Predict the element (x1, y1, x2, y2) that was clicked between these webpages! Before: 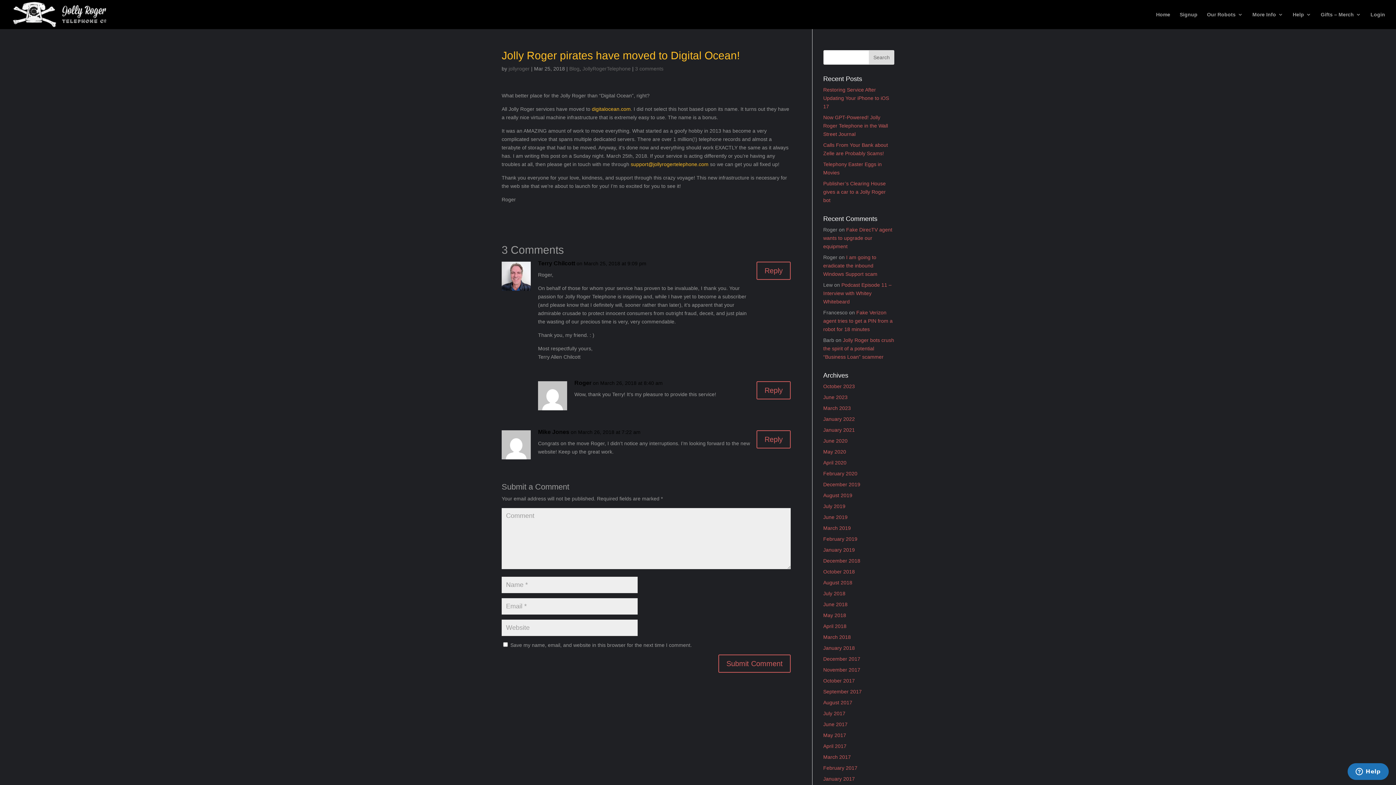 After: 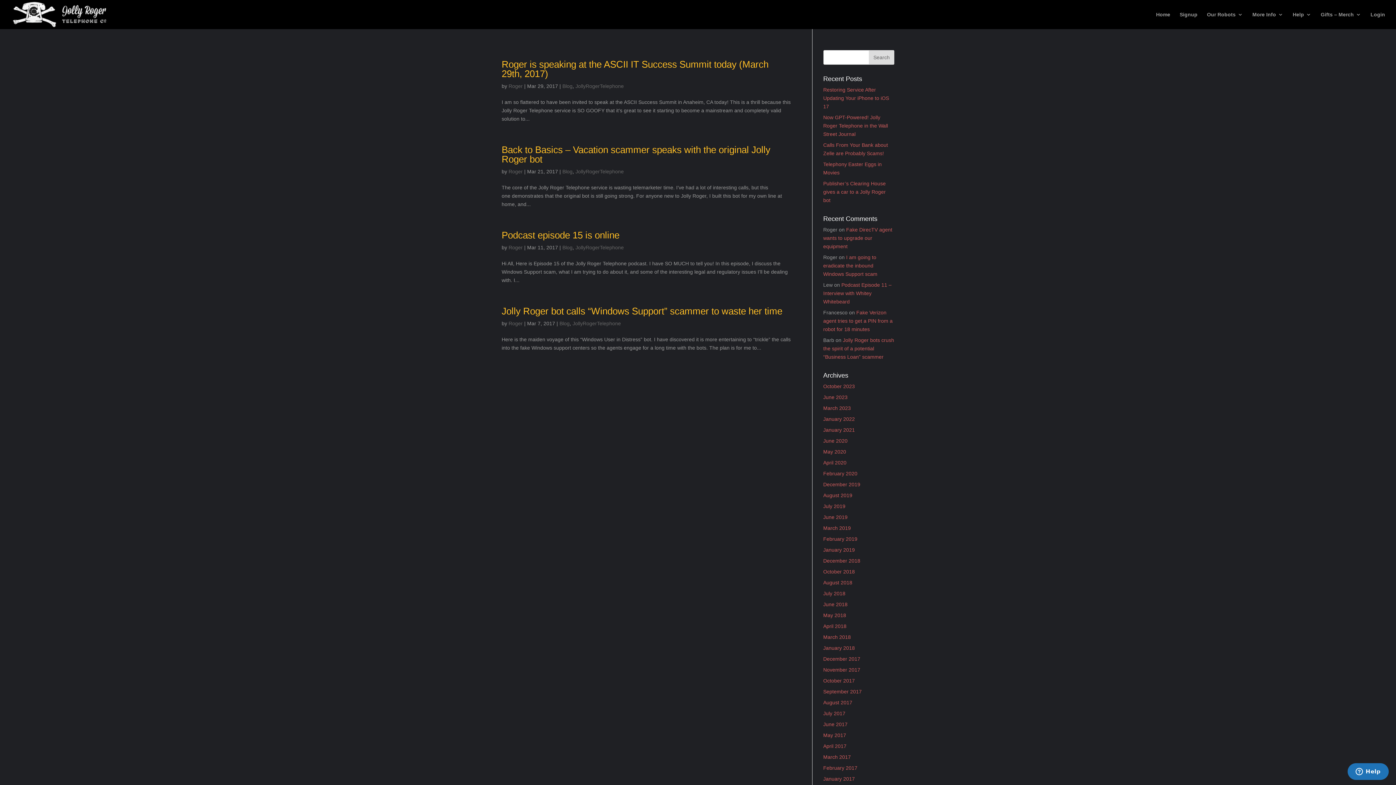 Action: label: March 2017 bbox: (823, 754, 851, 760)